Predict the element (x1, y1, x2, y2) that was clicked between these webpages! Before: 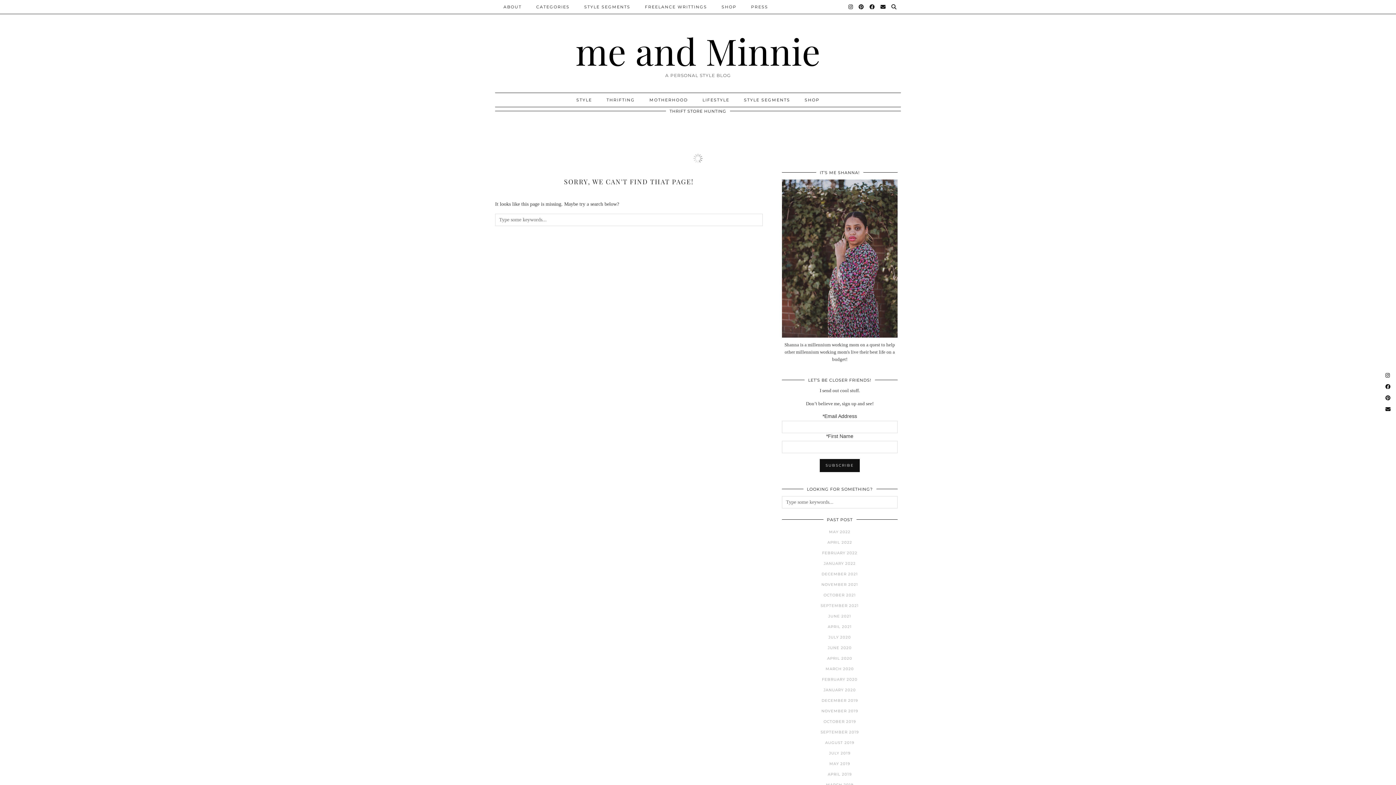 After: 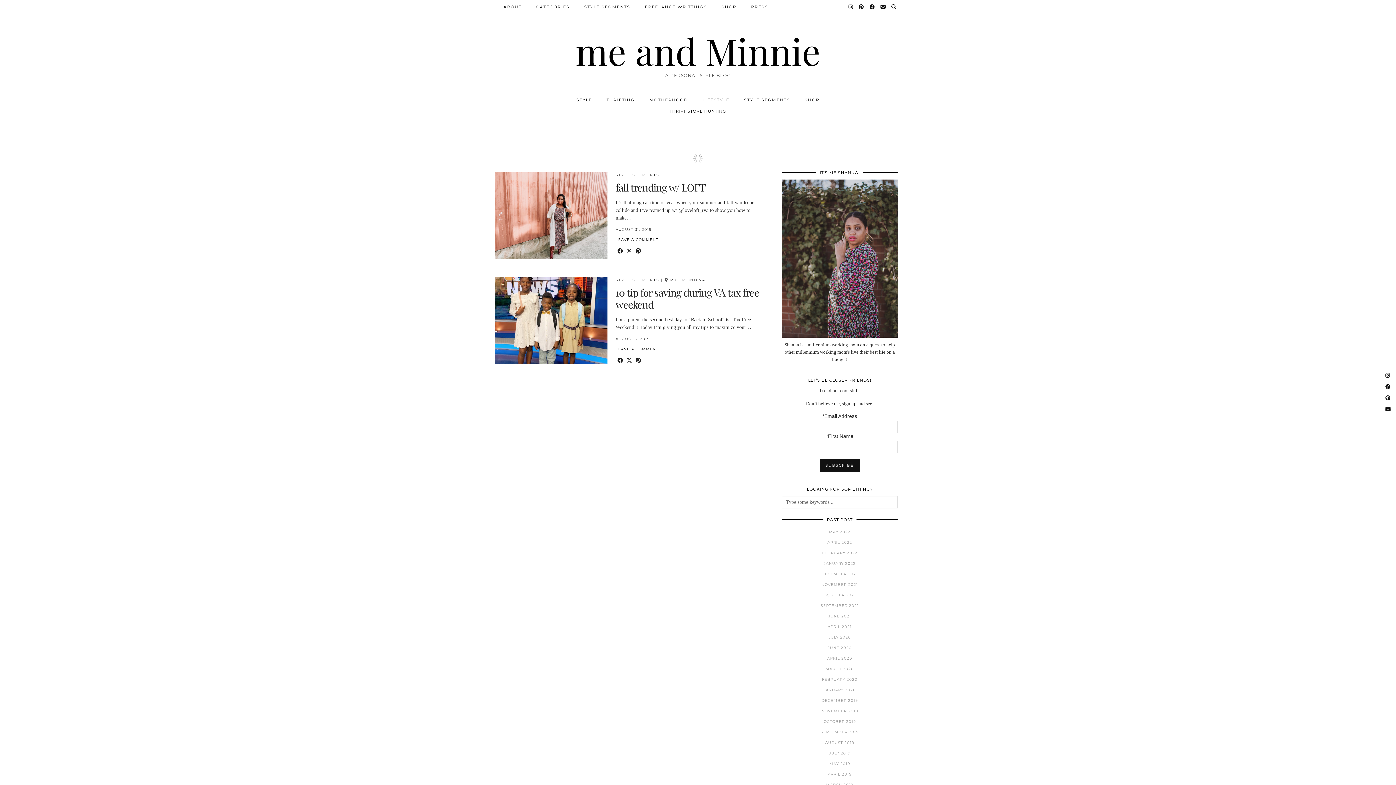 Action: label: AUGUST 2019 bbox: (782, 739, 897, 746)